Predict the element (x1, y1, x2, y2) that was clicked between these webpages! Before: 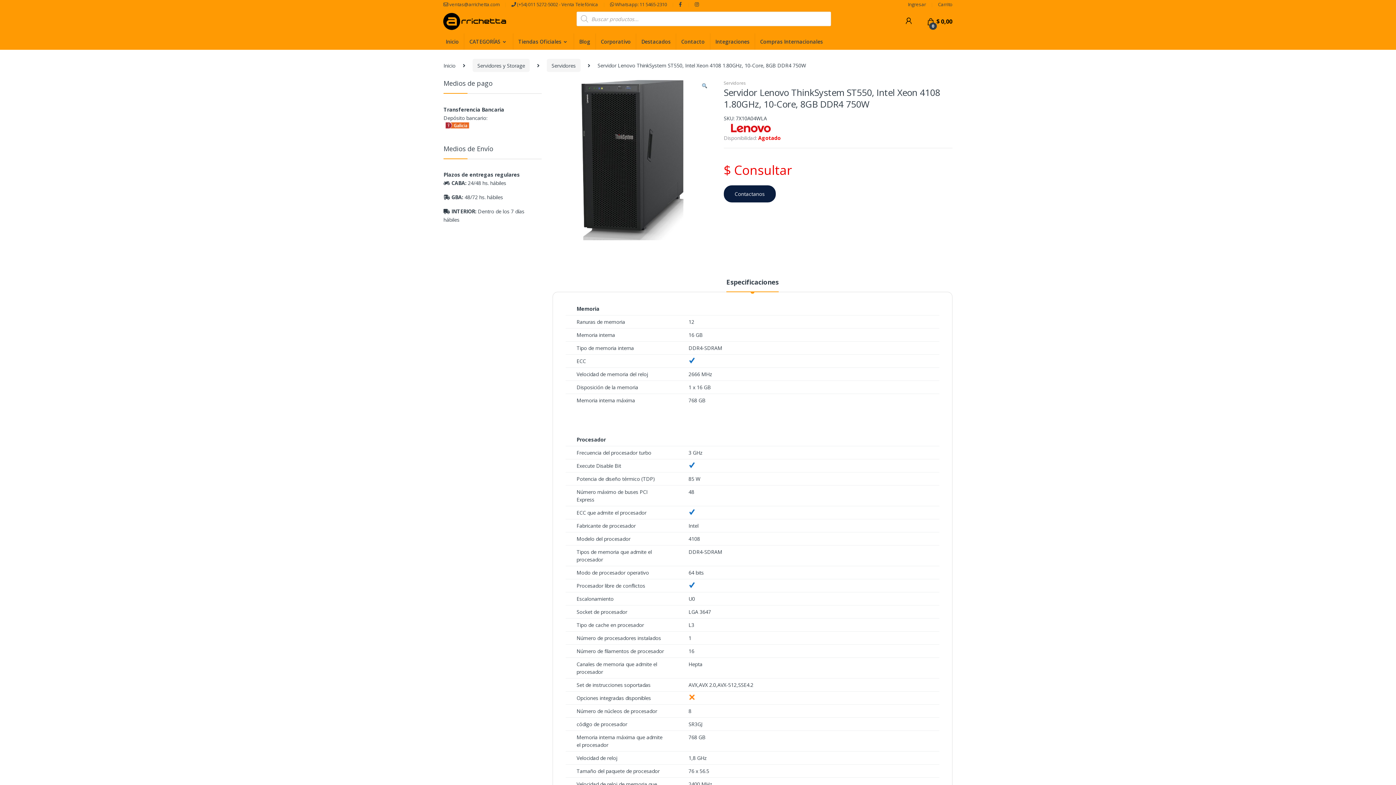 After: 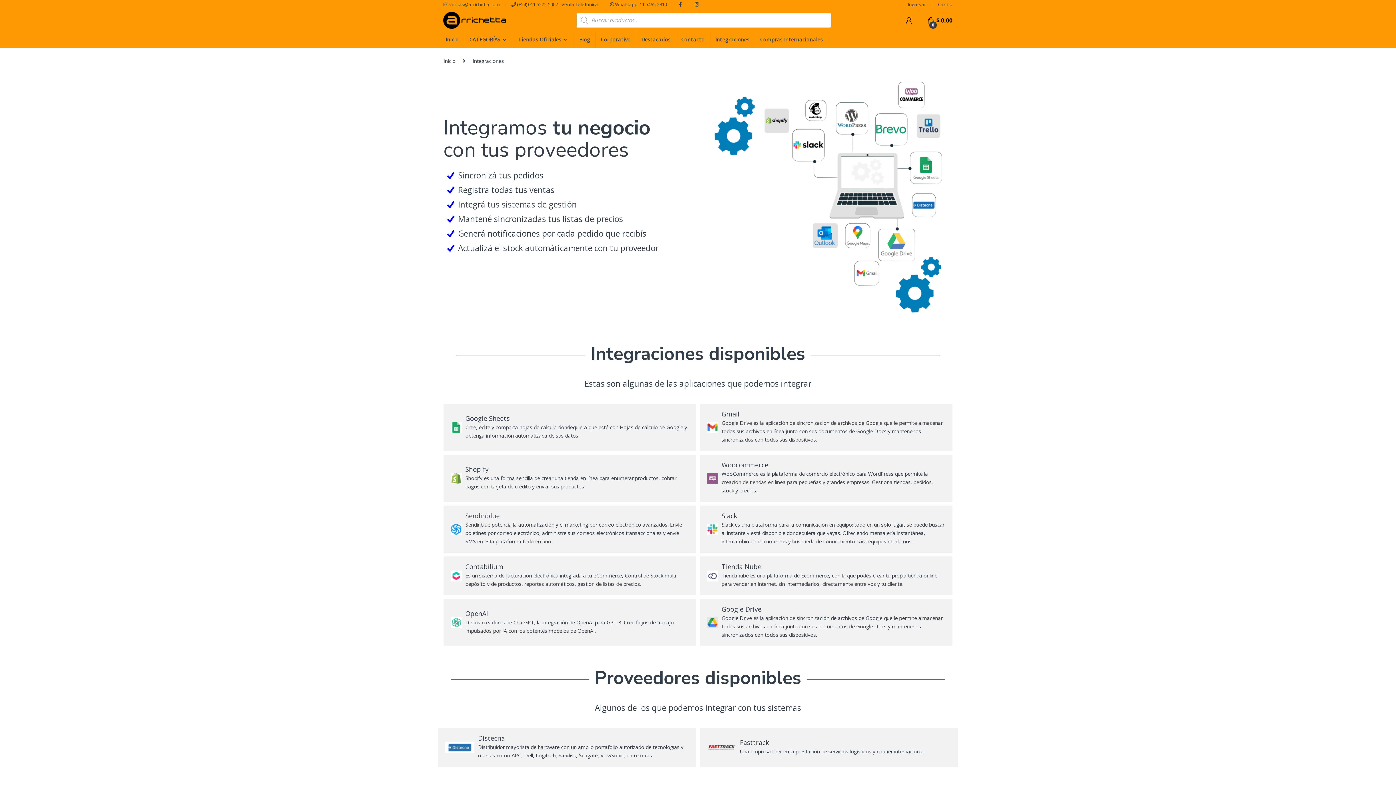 Action: label: Integraciones bbox: (710, 33, 754, 49)